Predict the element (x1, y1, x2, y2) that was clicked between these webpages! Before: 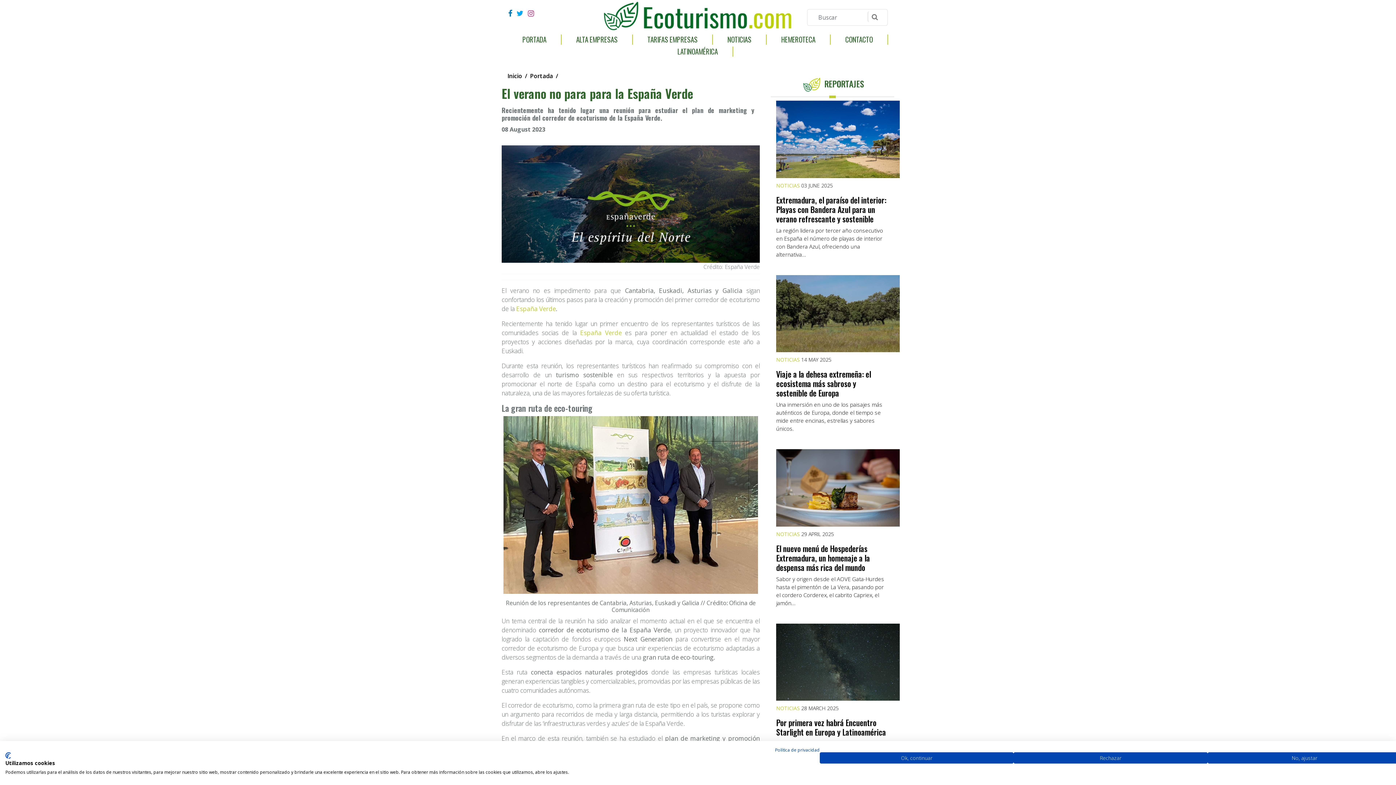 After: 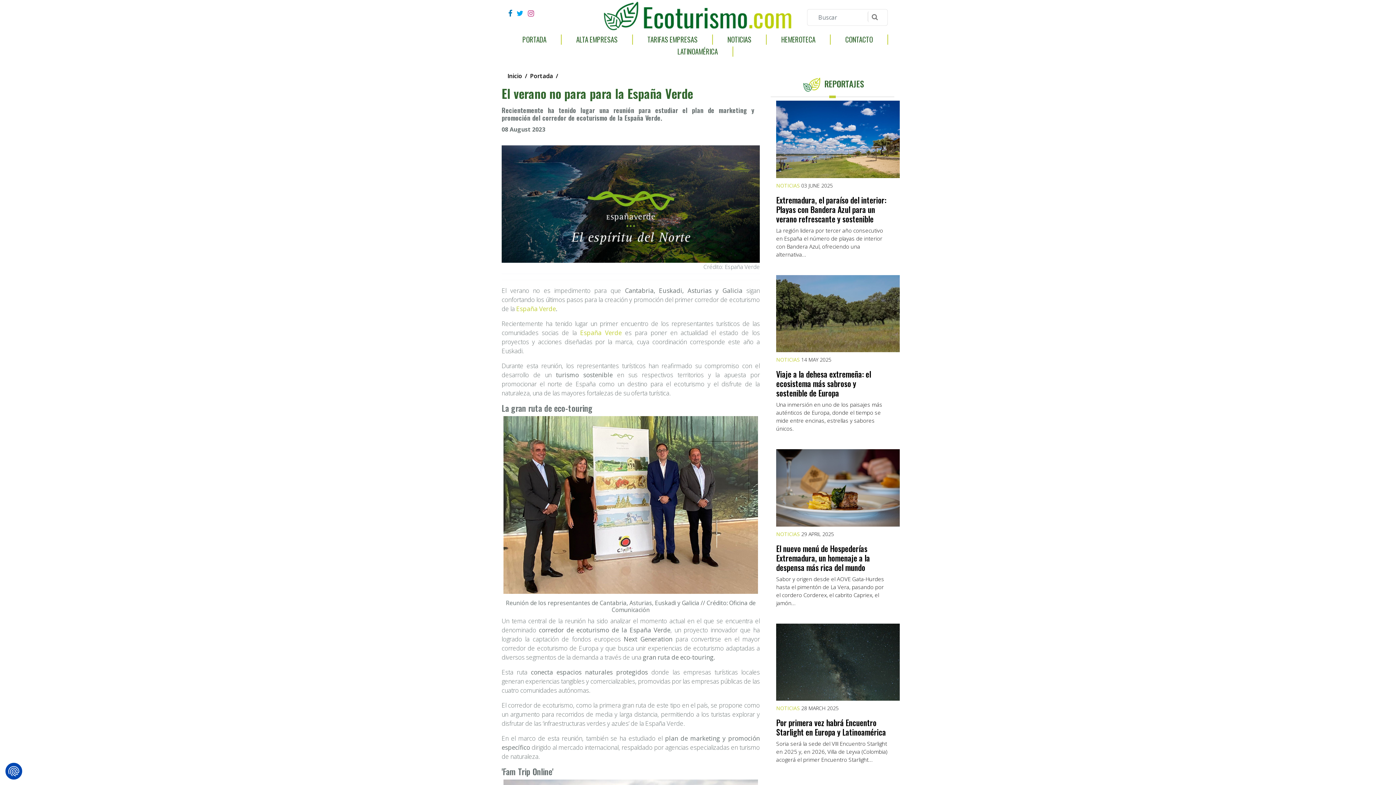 Action: bbox: (1013, 752, 1207, 764) label: Denegar todas las cookies